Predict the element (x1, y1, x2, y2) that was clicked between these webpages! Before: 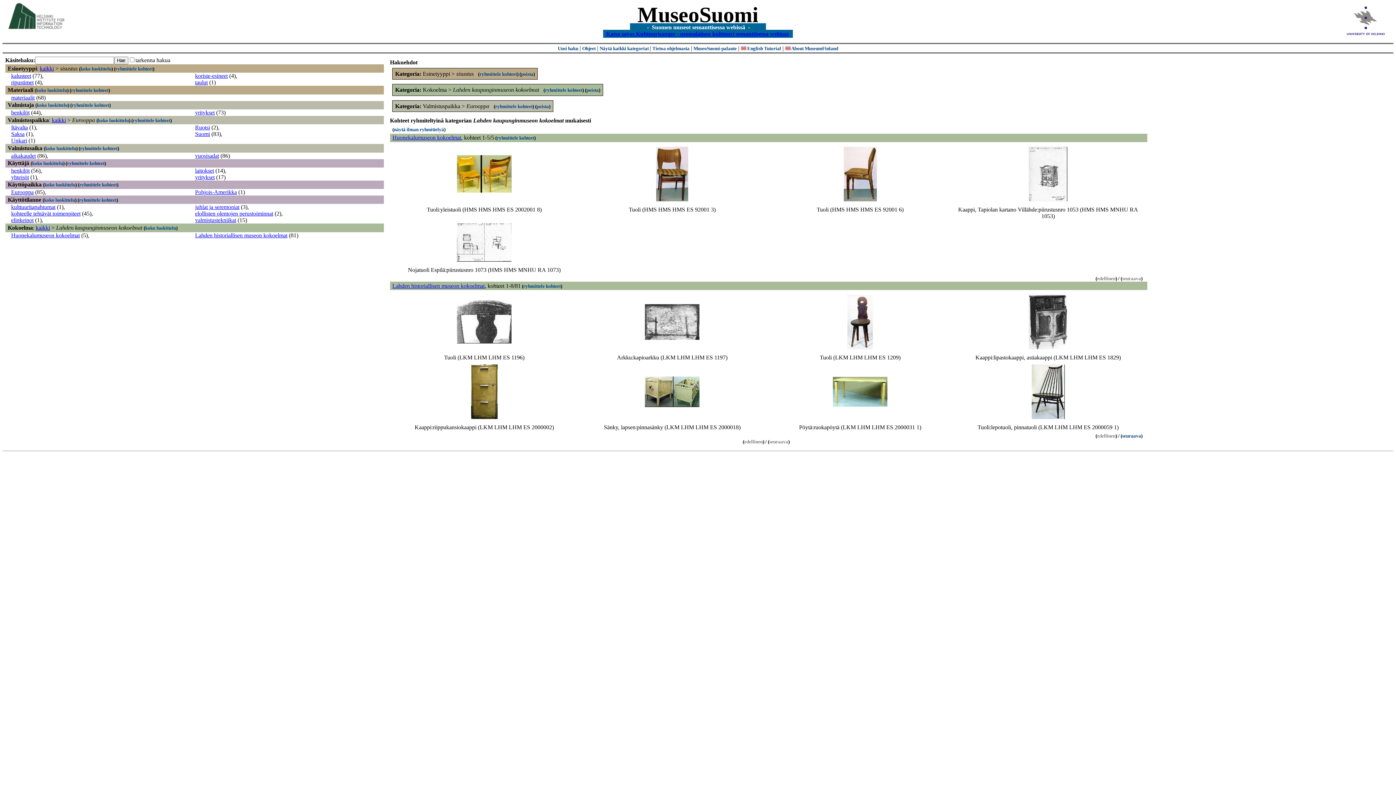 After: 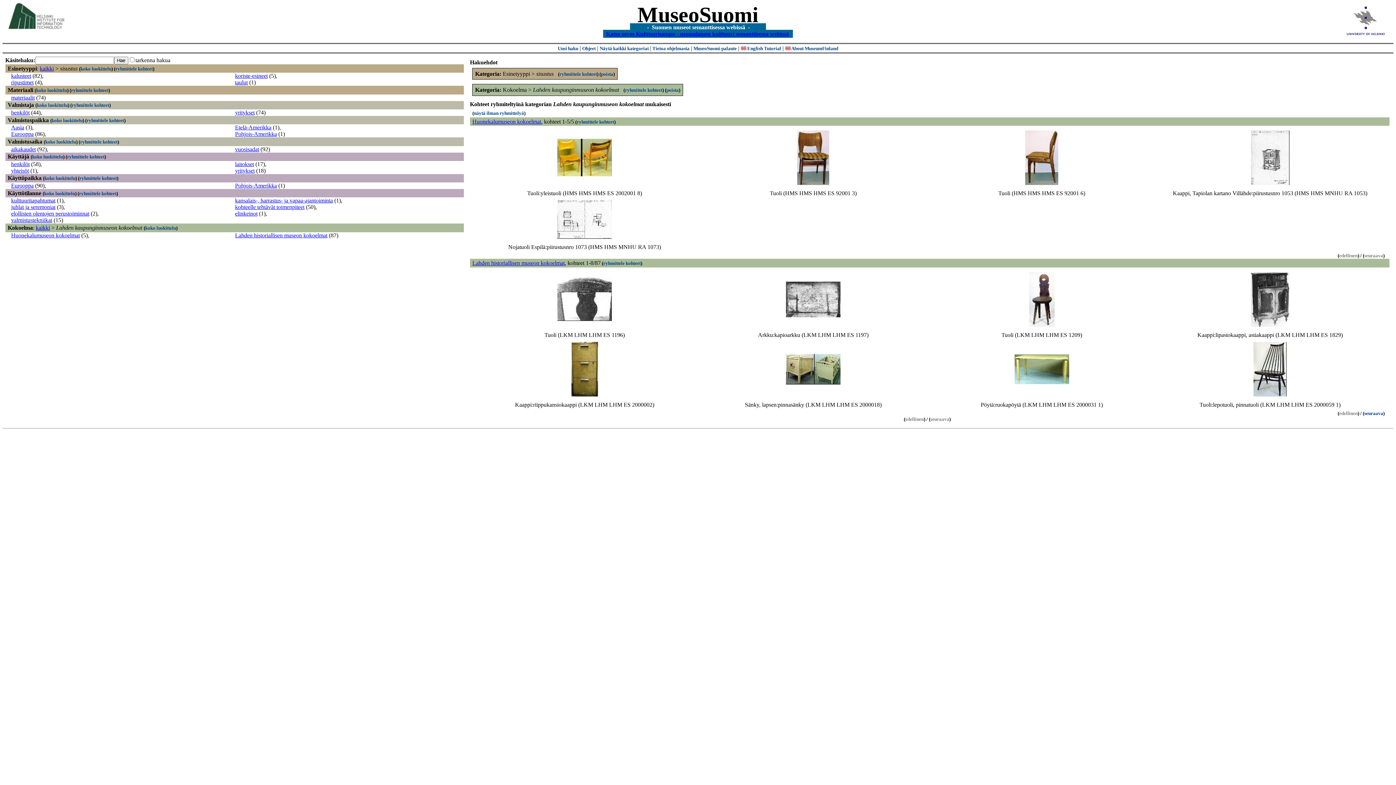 Action: bbox: (51, 116, 65, 123) label: kaikki